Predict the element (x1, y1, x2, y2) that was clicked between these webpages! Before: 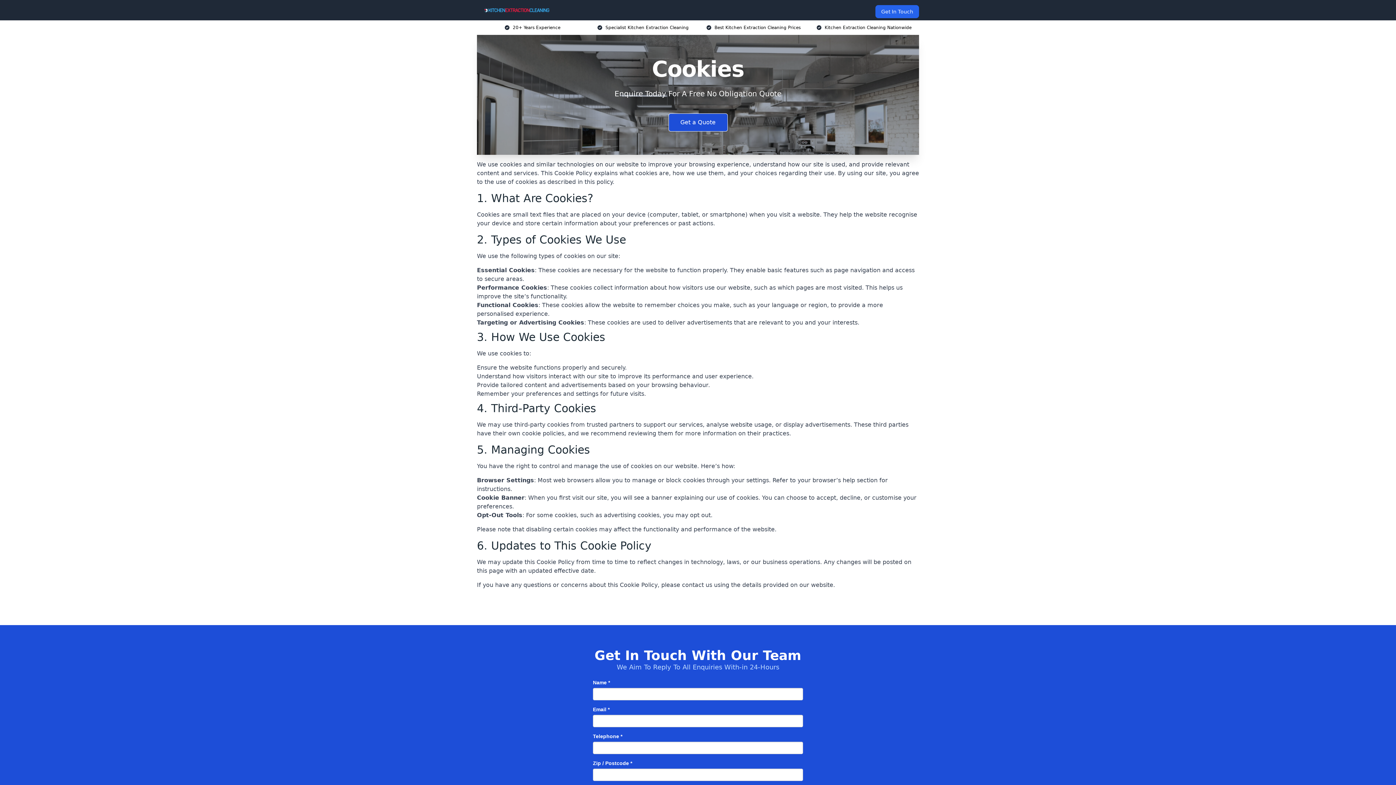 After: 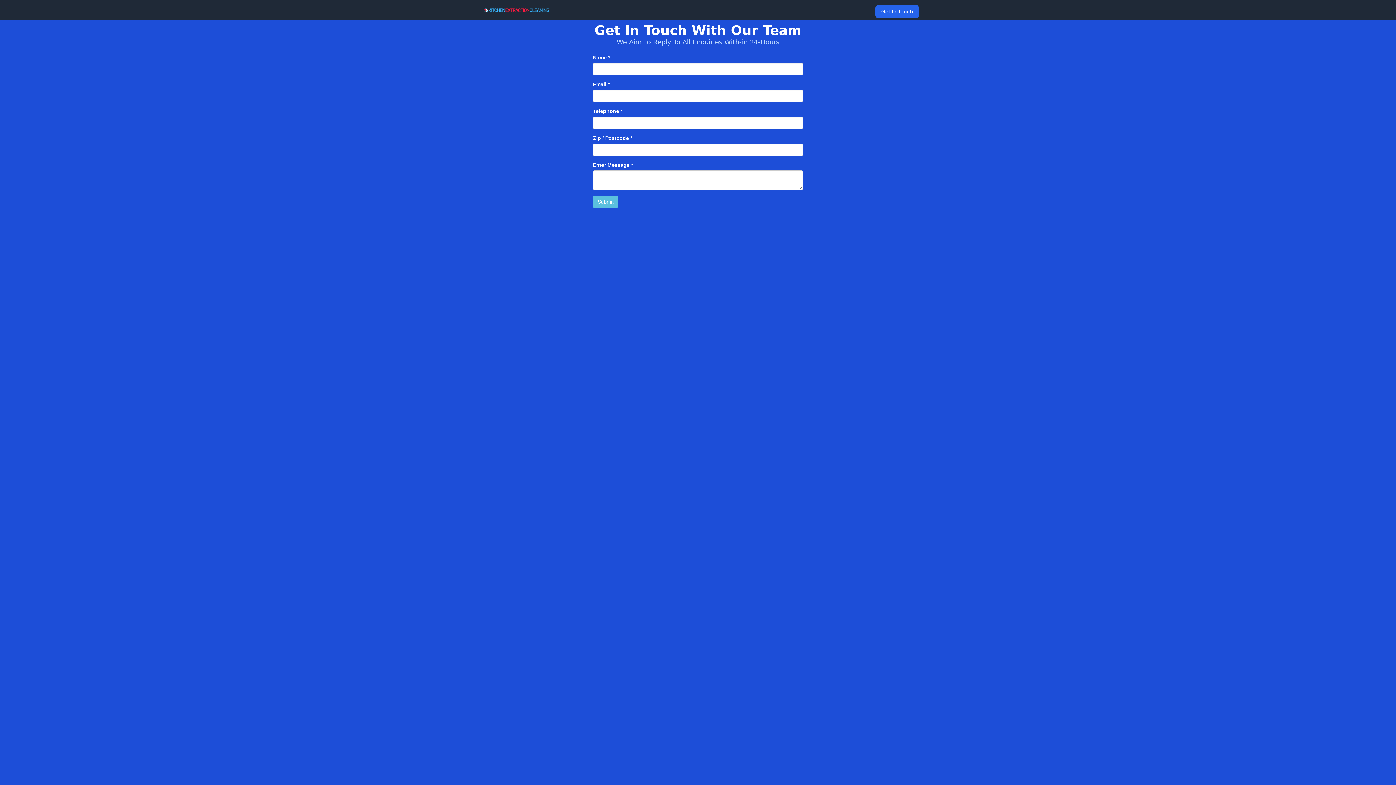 Action: label: Get a Quote bbox: (668, 113, 727, 131)